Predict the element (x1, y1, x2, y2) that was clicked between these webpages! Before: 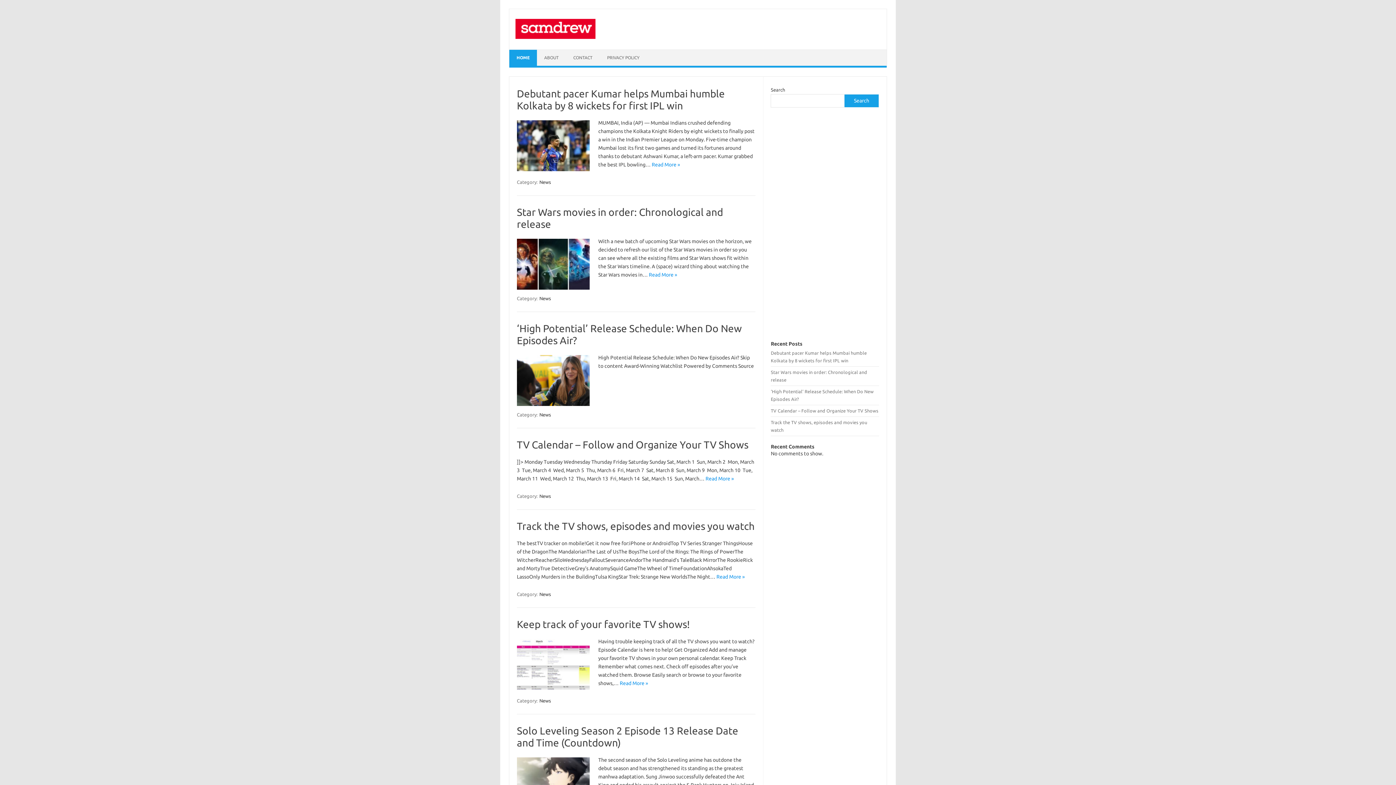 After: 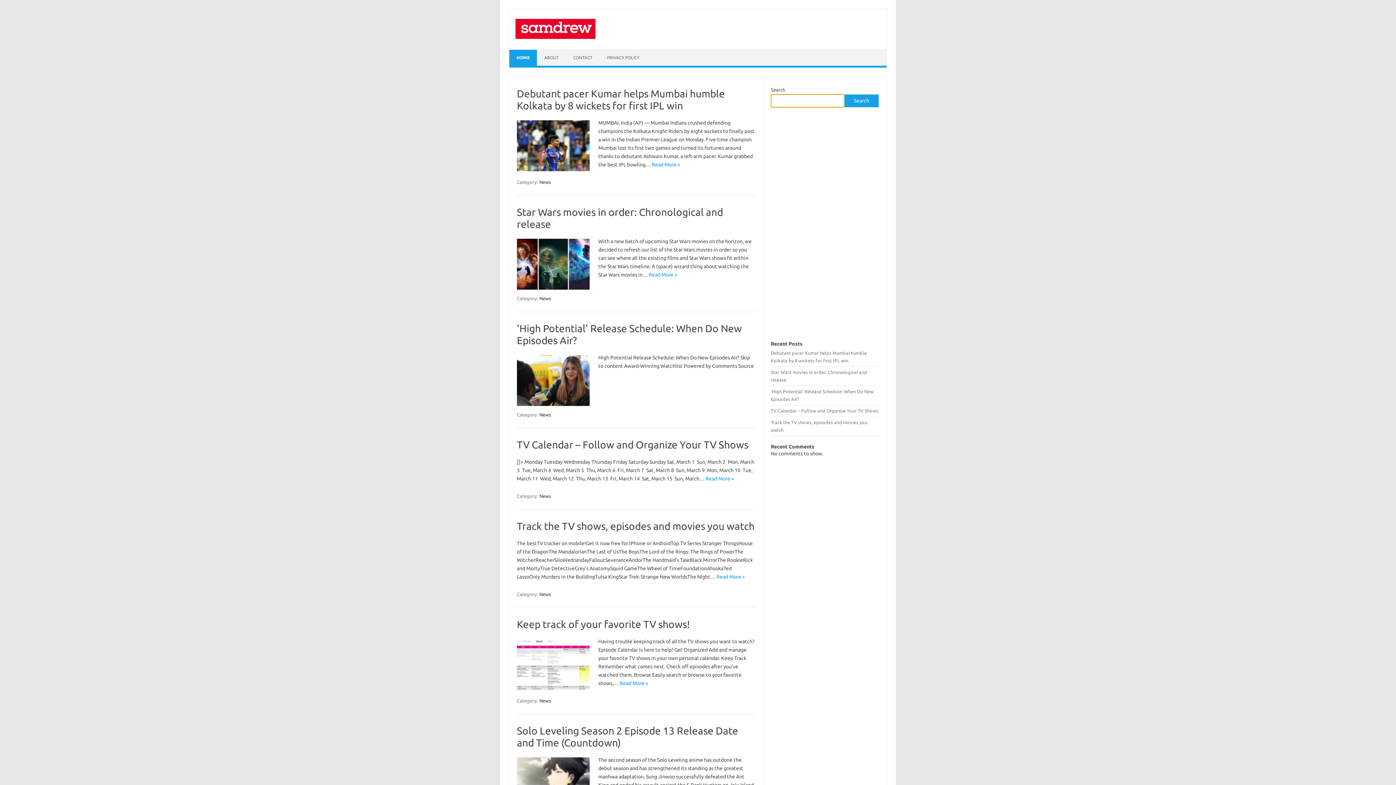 Action: bbox: (844, 94, 879, 107) label: Search